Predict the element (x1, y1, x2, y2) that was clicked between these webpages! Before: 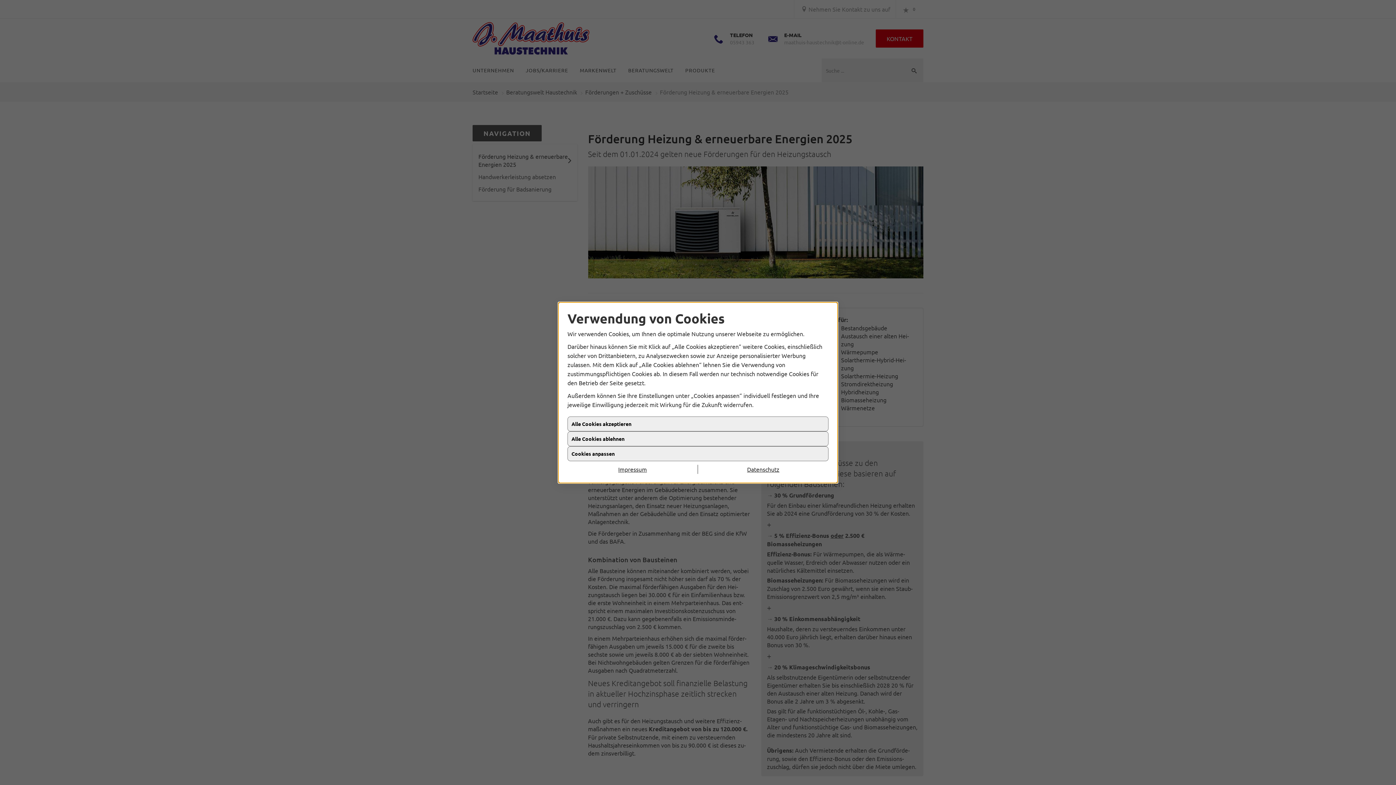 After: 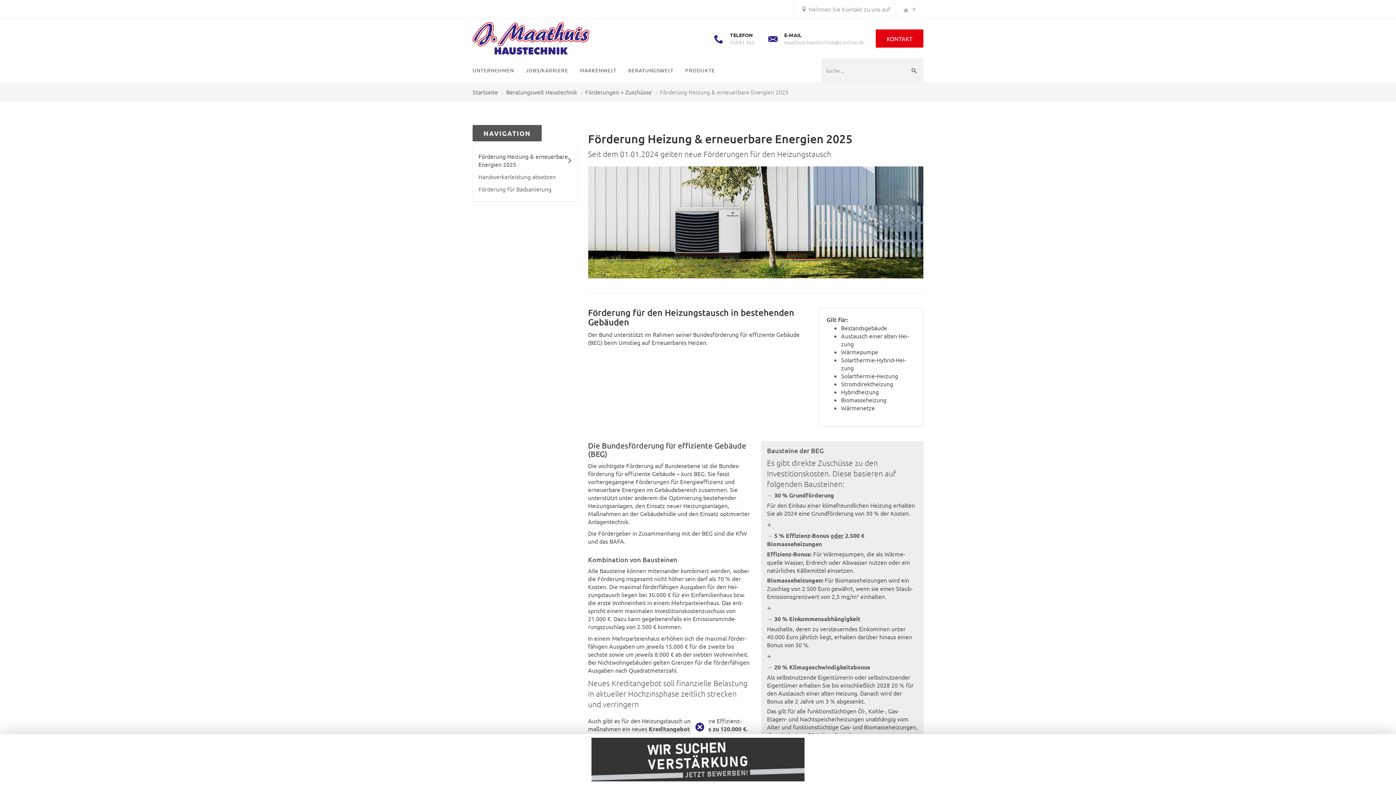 Action: label: Alle Cookies ablehnen bbox: (567, 431, 828, 446)